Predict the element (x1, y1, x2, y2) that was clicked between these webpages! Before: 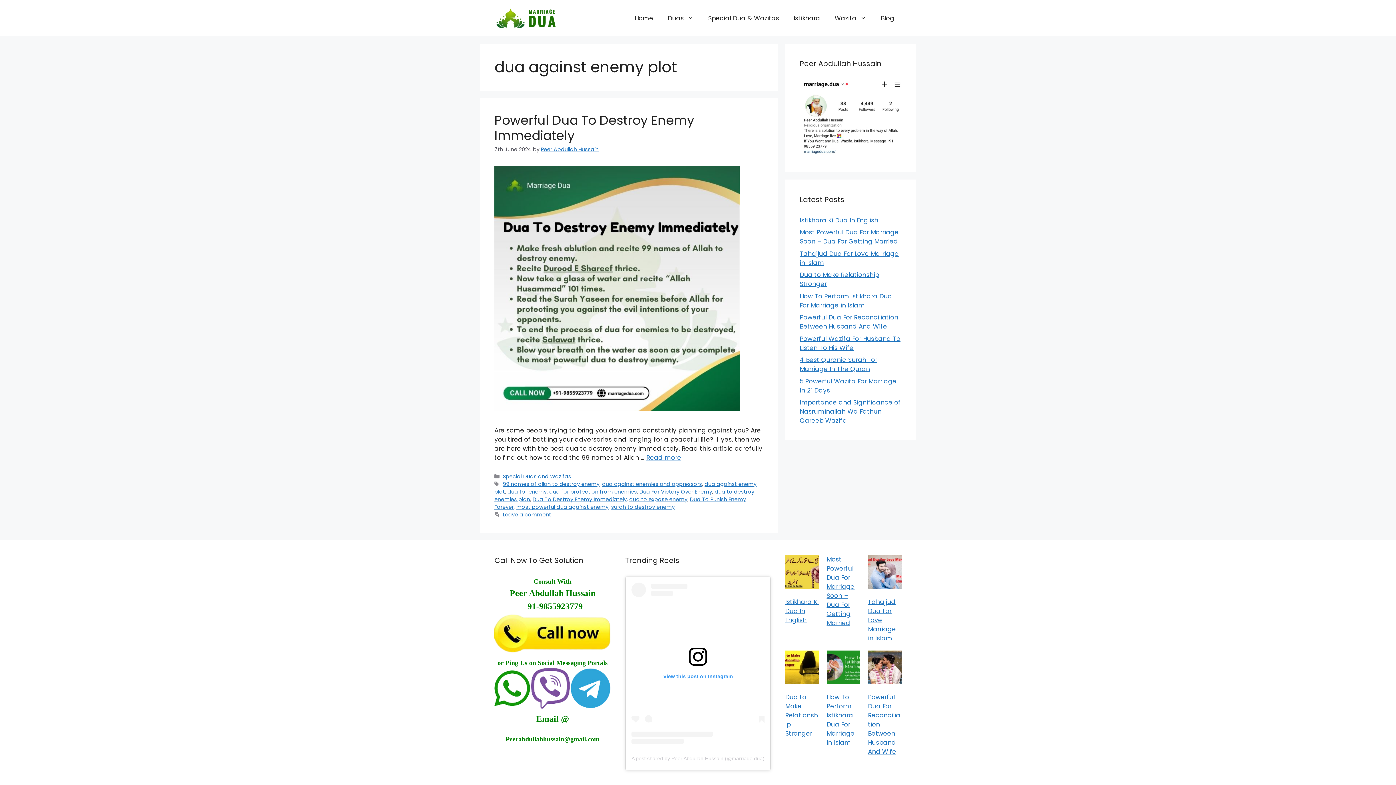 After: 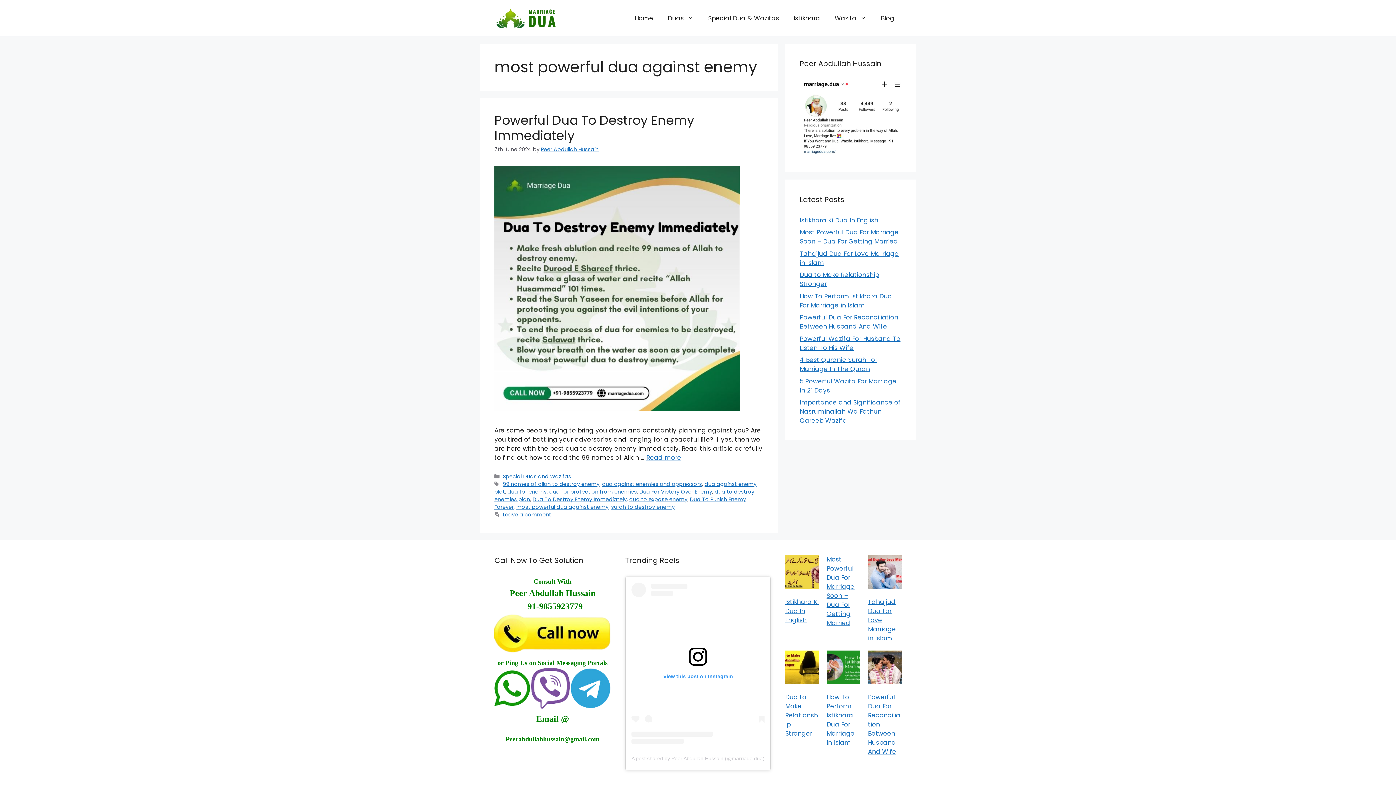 Action: label: most powerful dua against enemy bbox: (516, 503, 608, 510)